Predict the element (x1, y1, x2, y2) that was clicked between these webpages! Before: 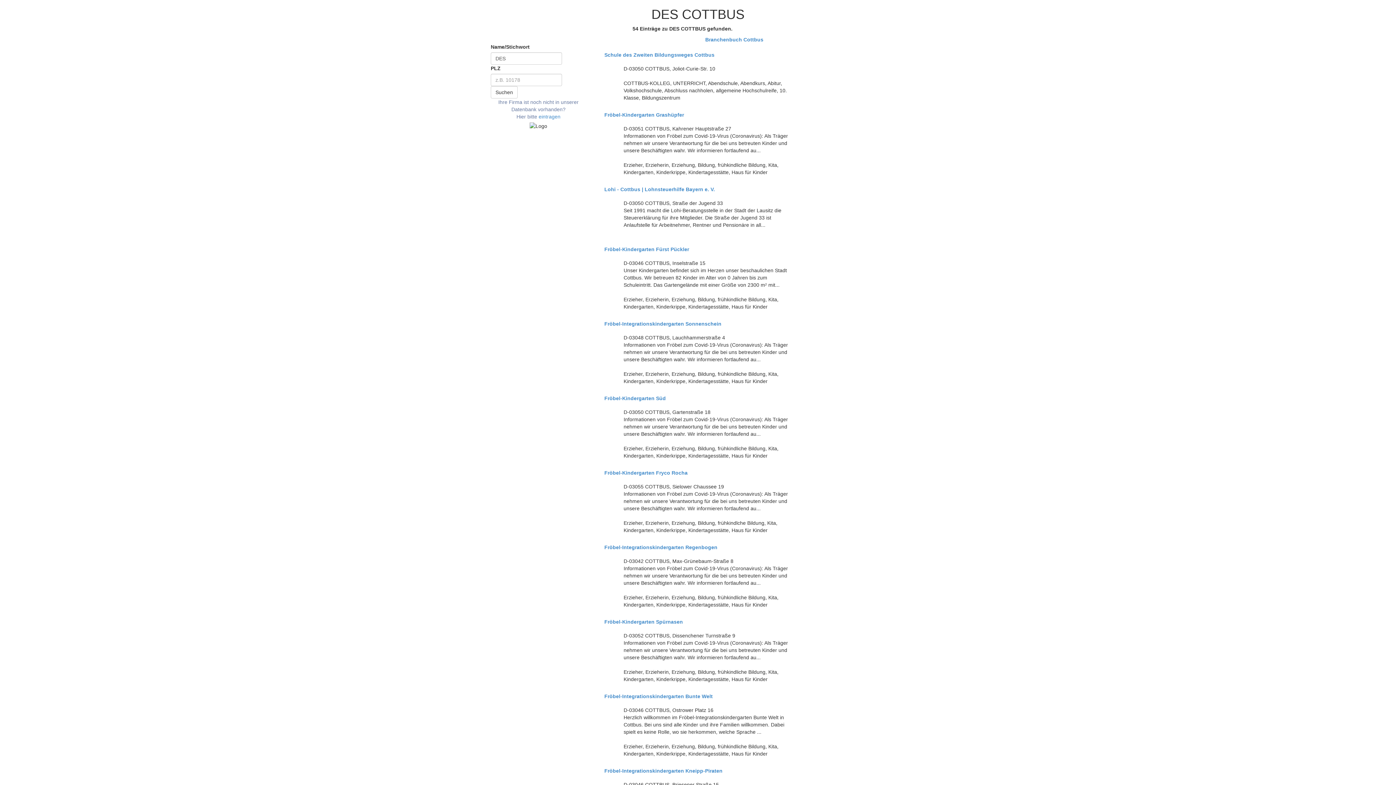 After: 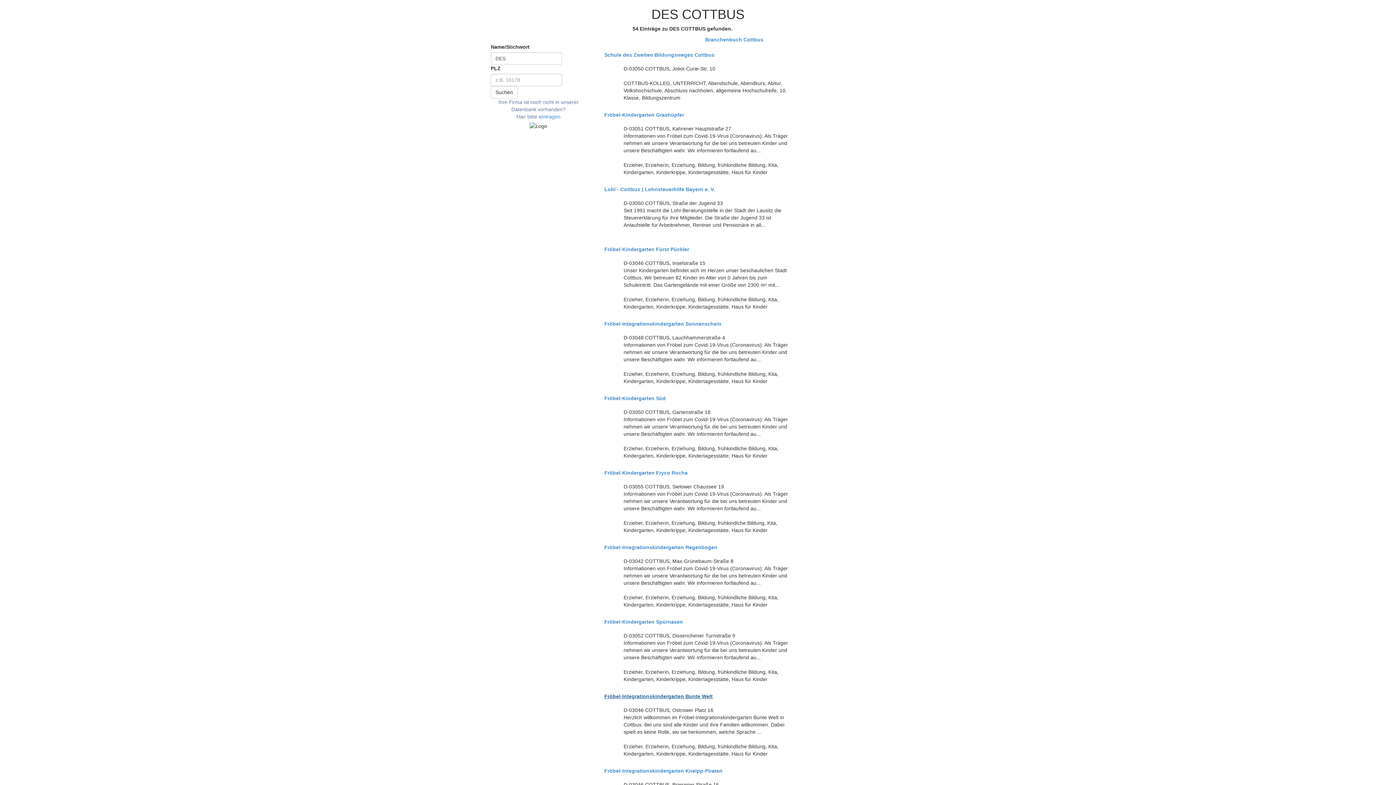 Action: label: Fröbel-Integrationskindergarten Bunte Welt bbox: (604, 694, 791, 699)